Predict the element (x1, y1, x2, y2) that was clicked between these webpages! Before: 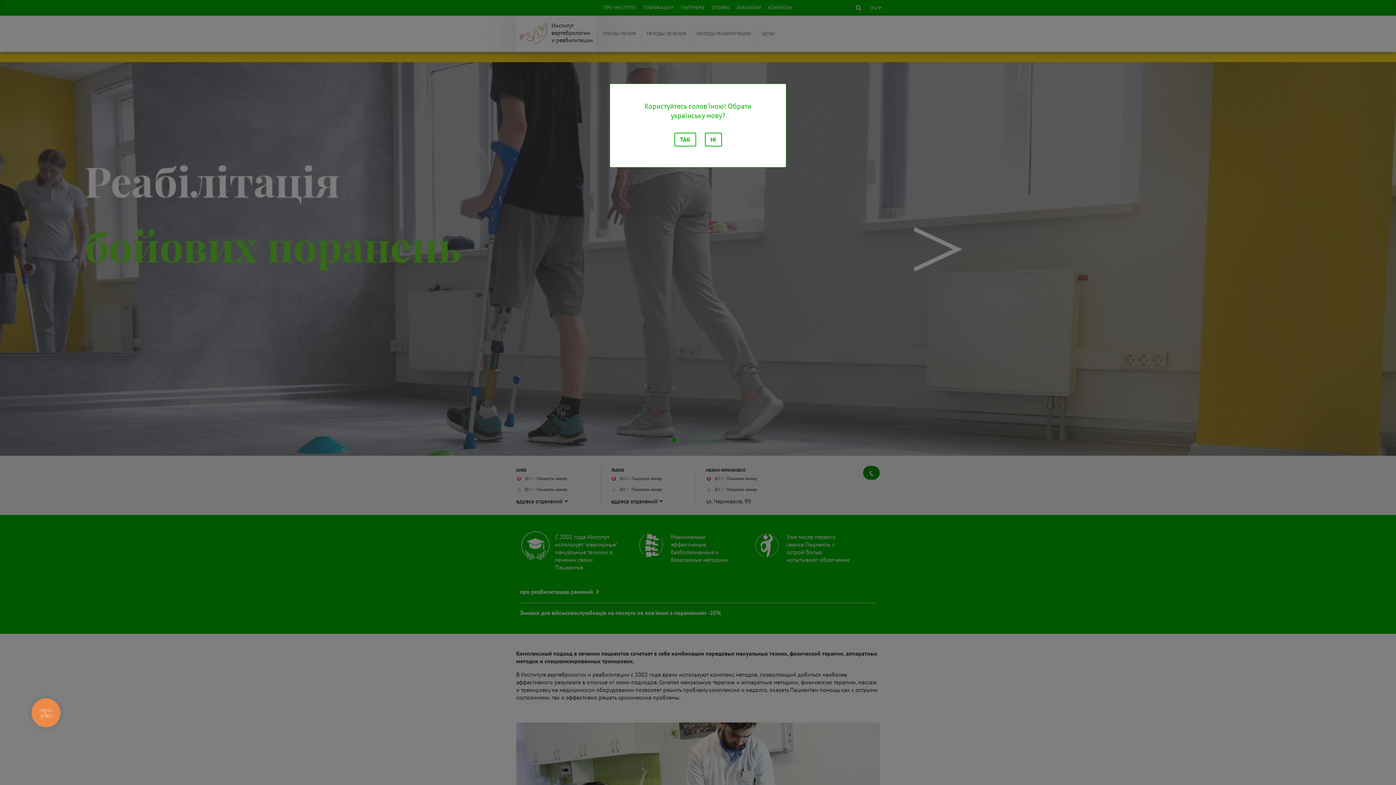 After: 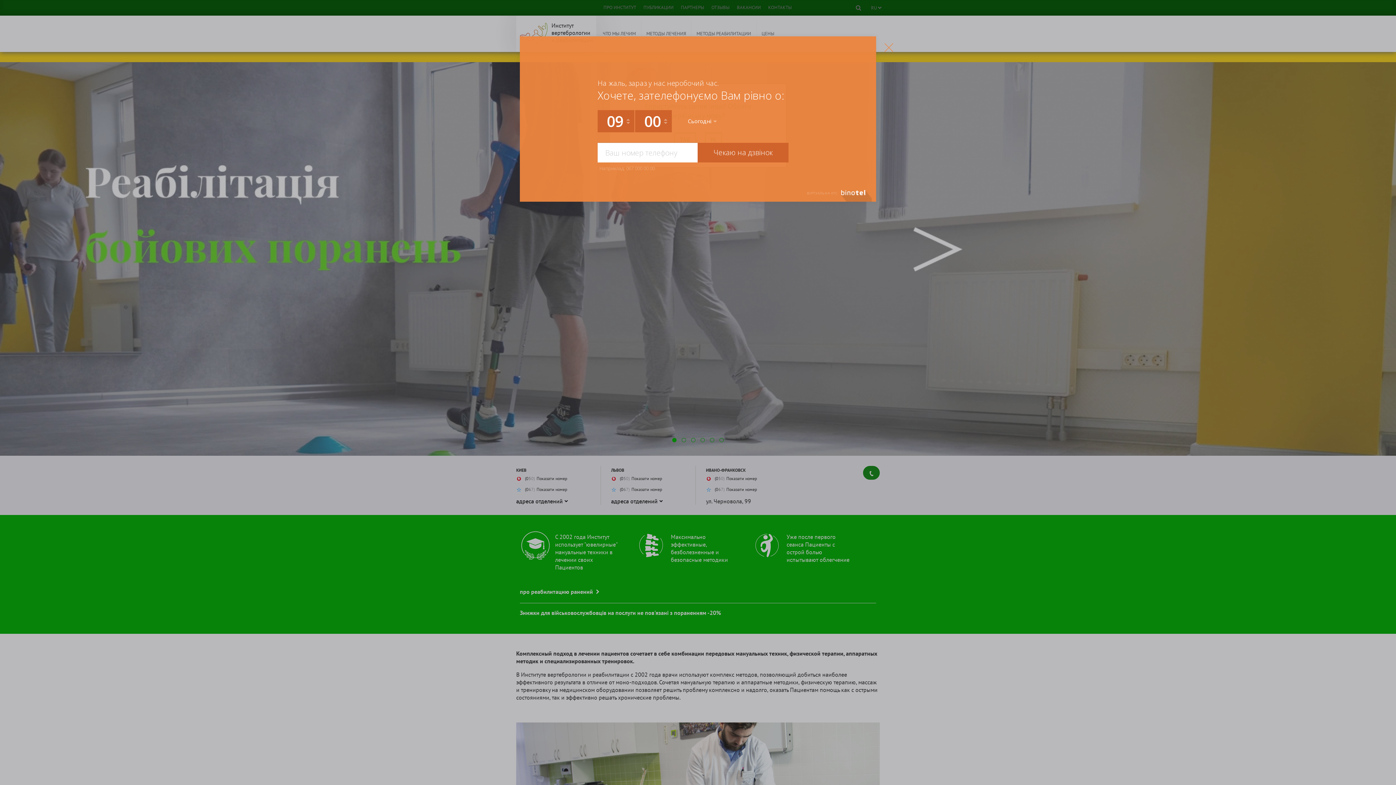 Action: bbox: (27, 695, 63, 730) label: КНОПКА
ЗВ'ЯЗКУ